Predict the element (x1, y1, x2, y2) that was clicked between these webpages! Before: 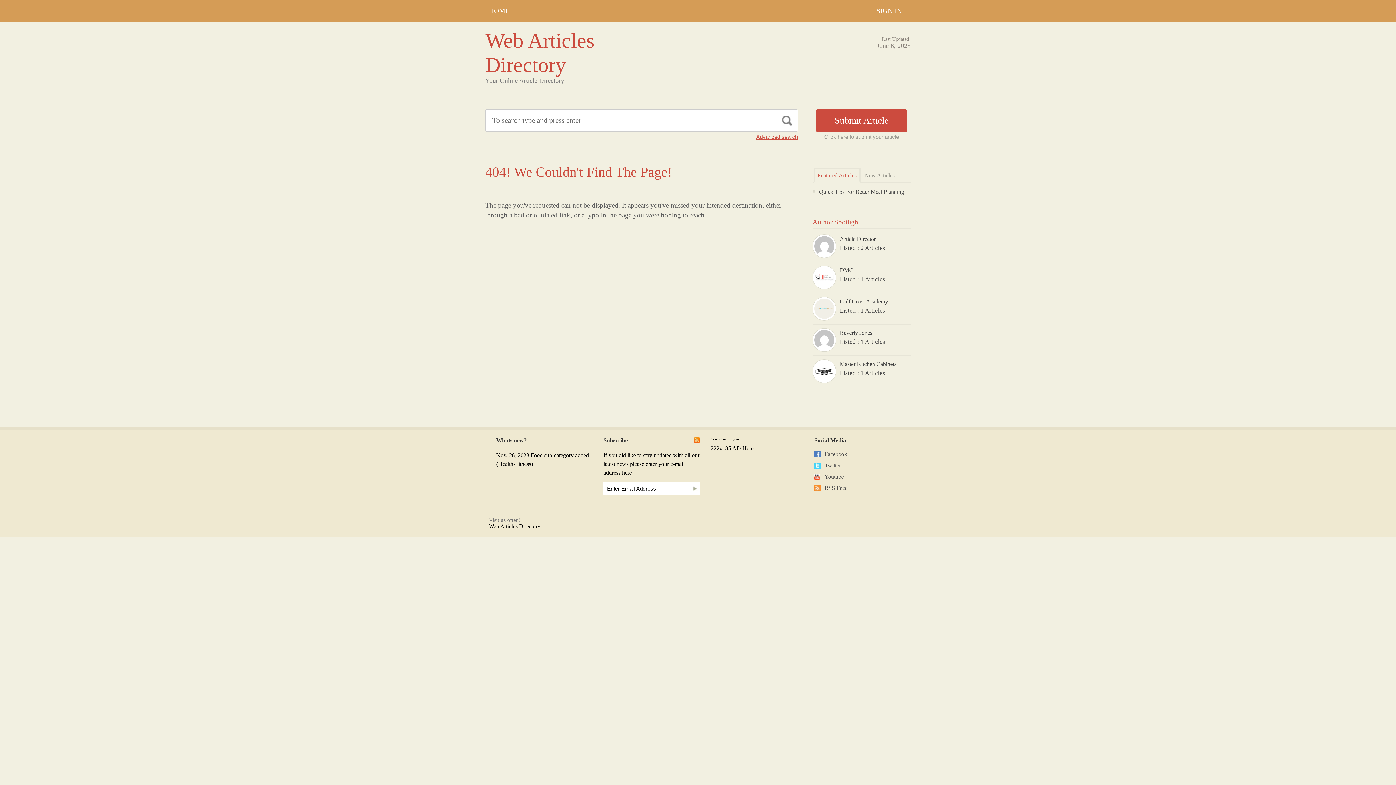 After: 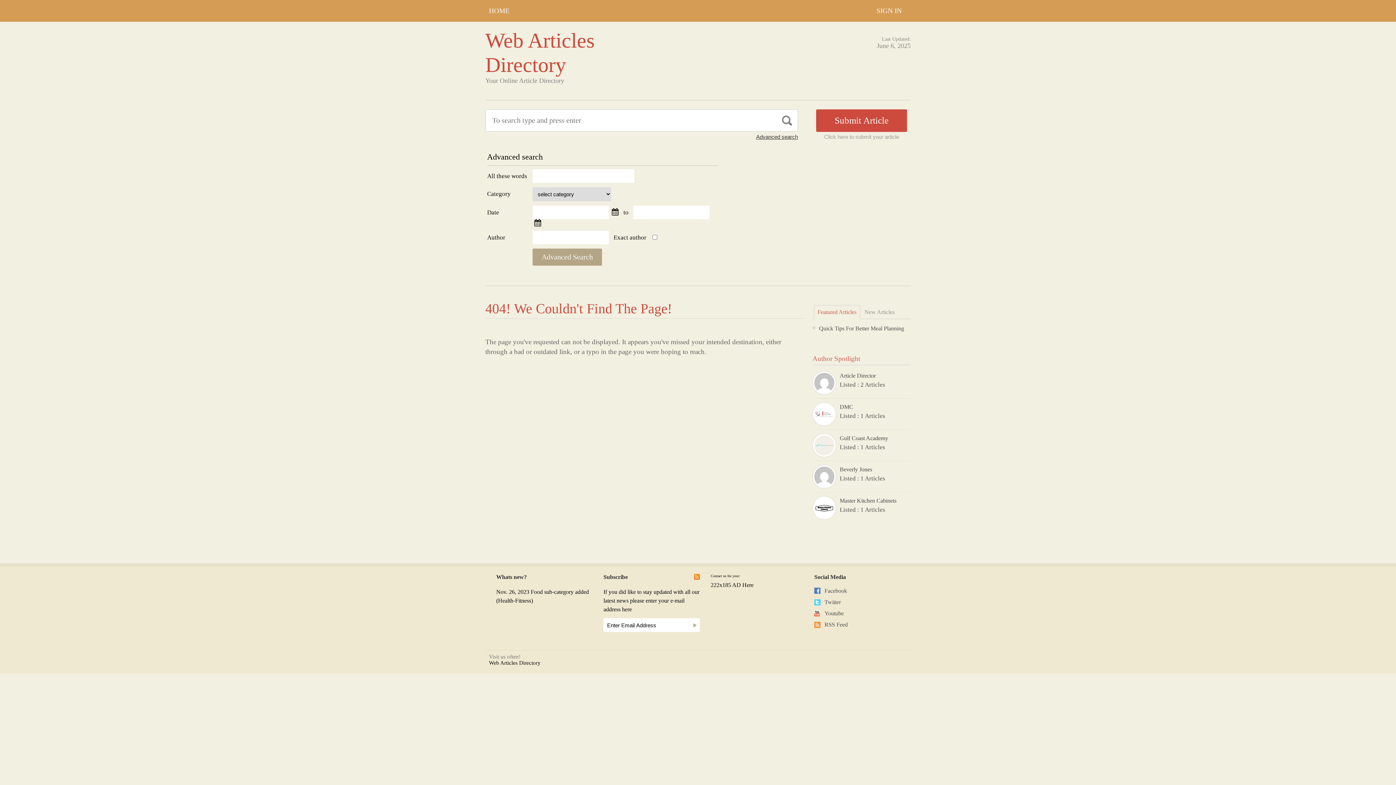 Action: label: Advanced search bbox: (756, 133, 798, 140)